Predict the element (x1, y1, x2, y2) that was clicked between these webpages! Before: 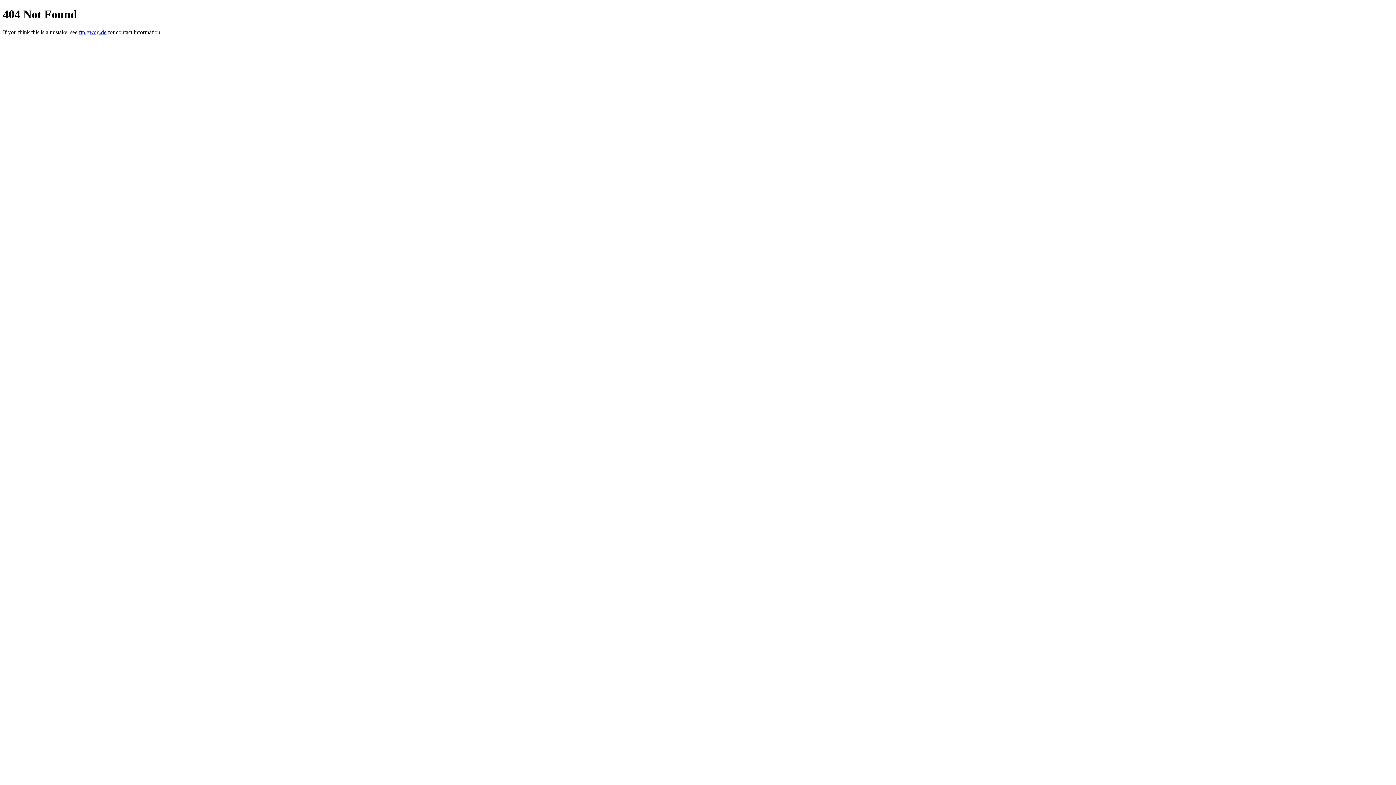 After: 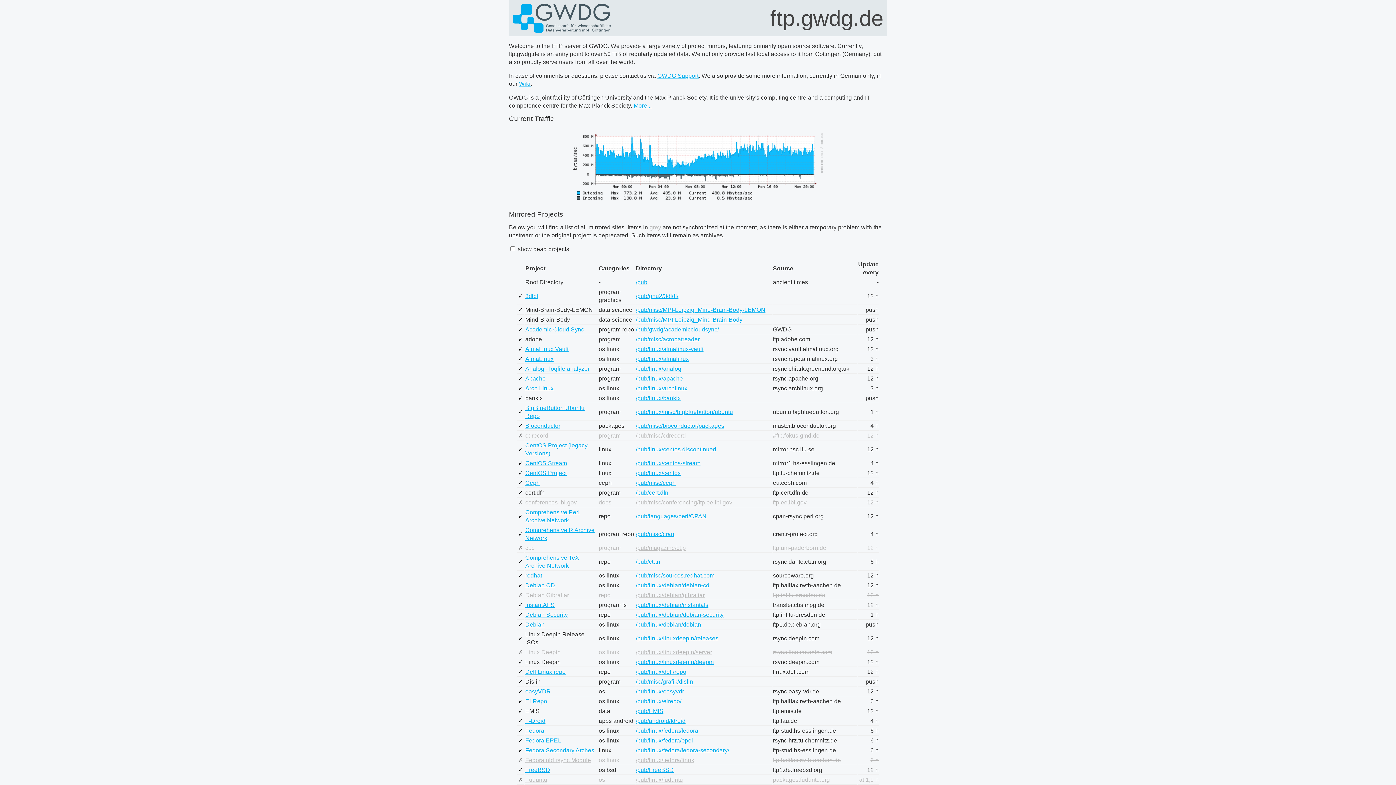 Action: label: ftp.gwdg.de bbox: (78, 29, 106, 35)